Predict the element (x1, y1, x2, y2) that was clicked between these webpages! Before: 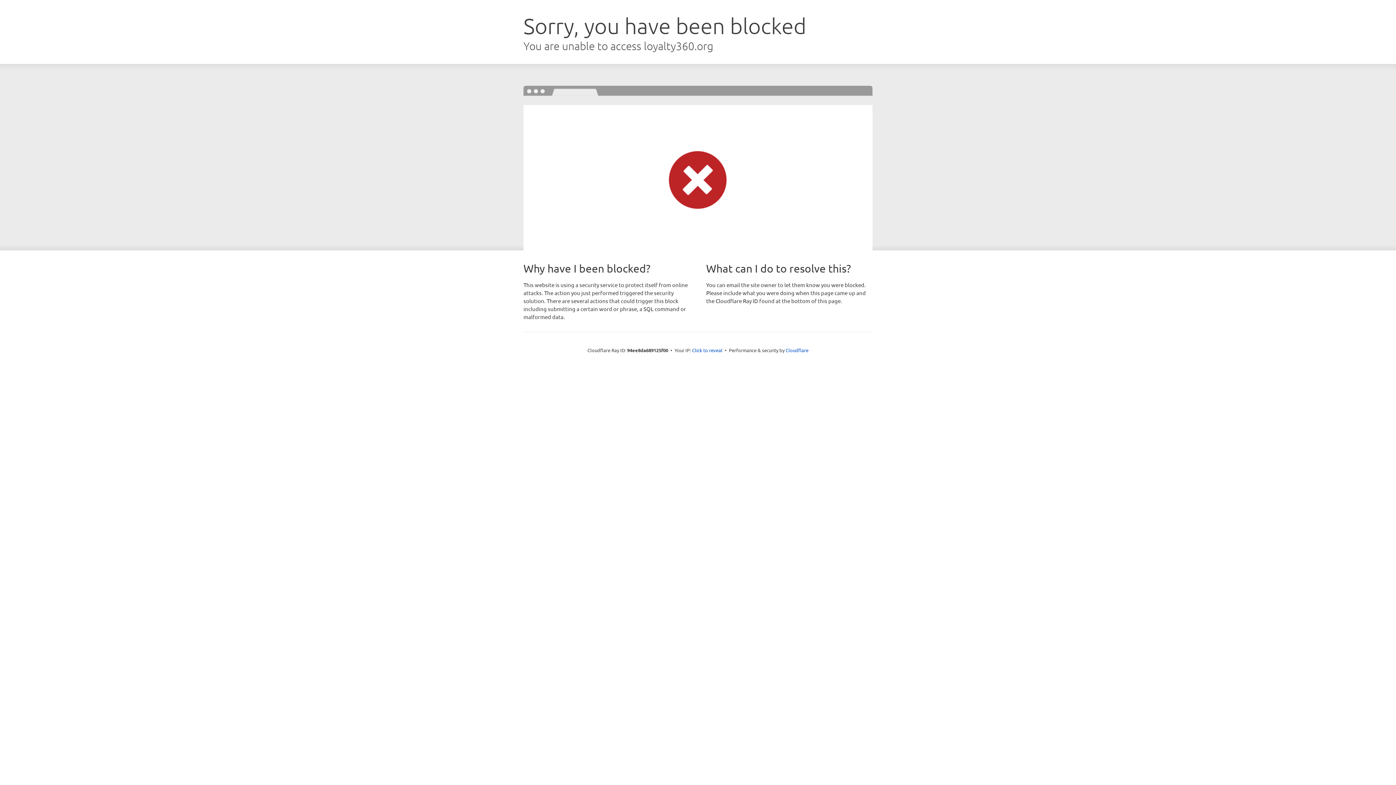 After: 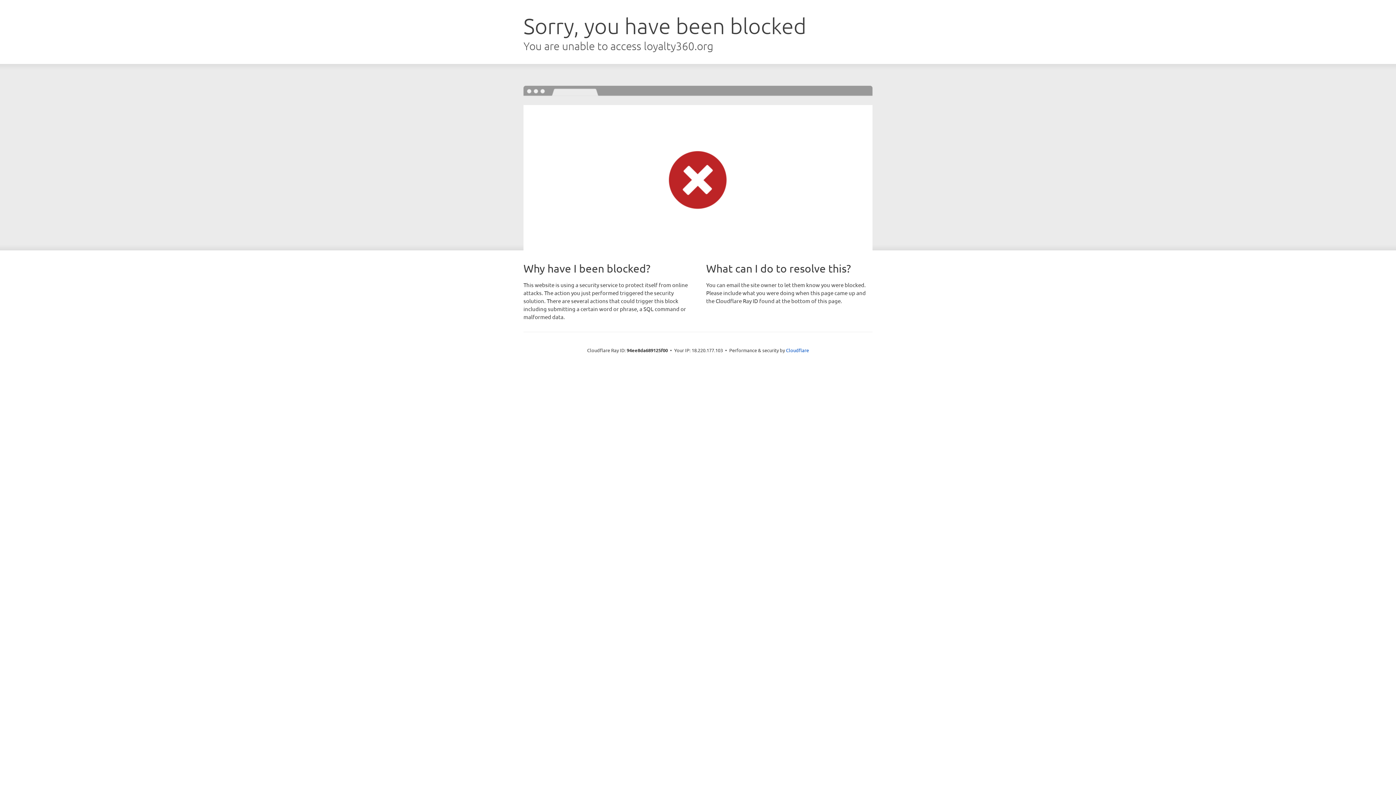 Action: bbox: (692, 346, 722, 353) label: Click to reveal